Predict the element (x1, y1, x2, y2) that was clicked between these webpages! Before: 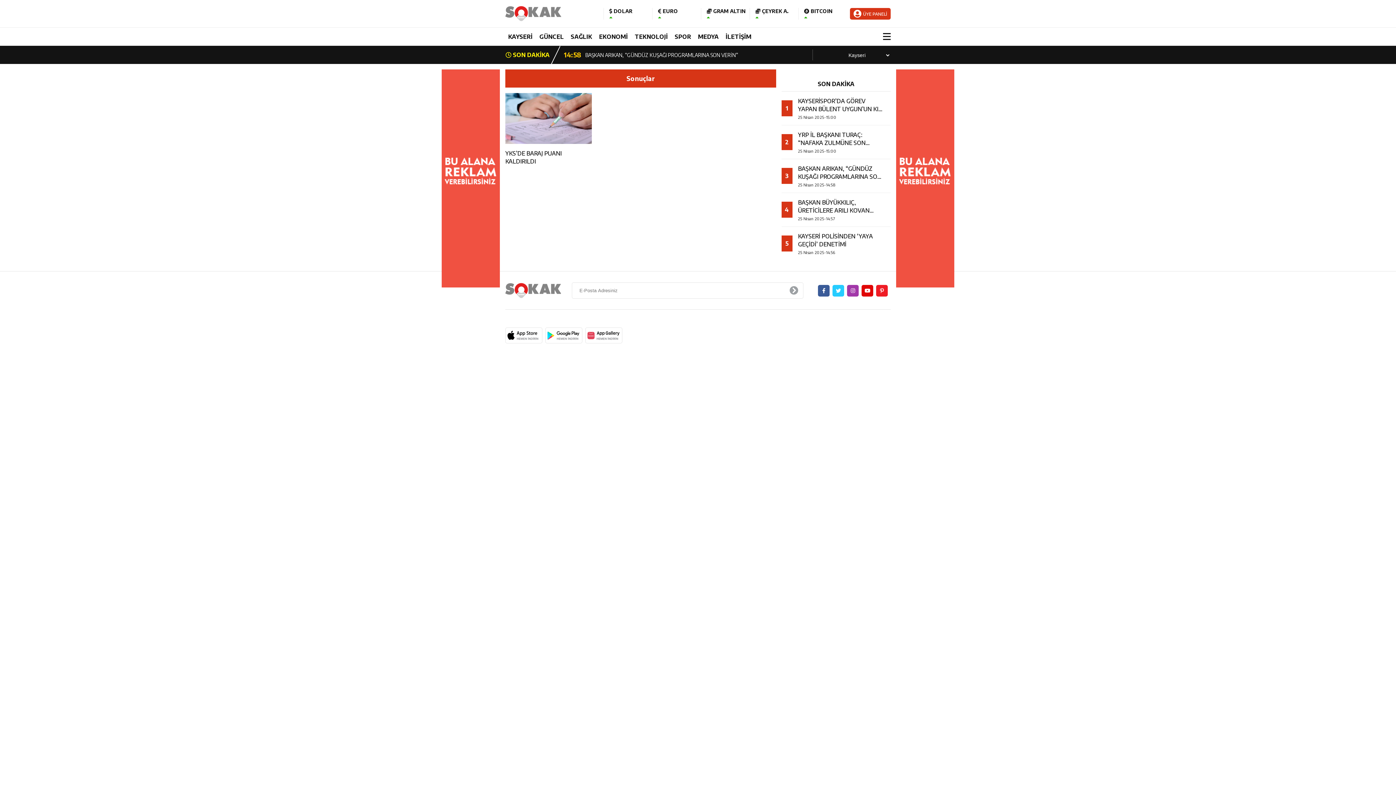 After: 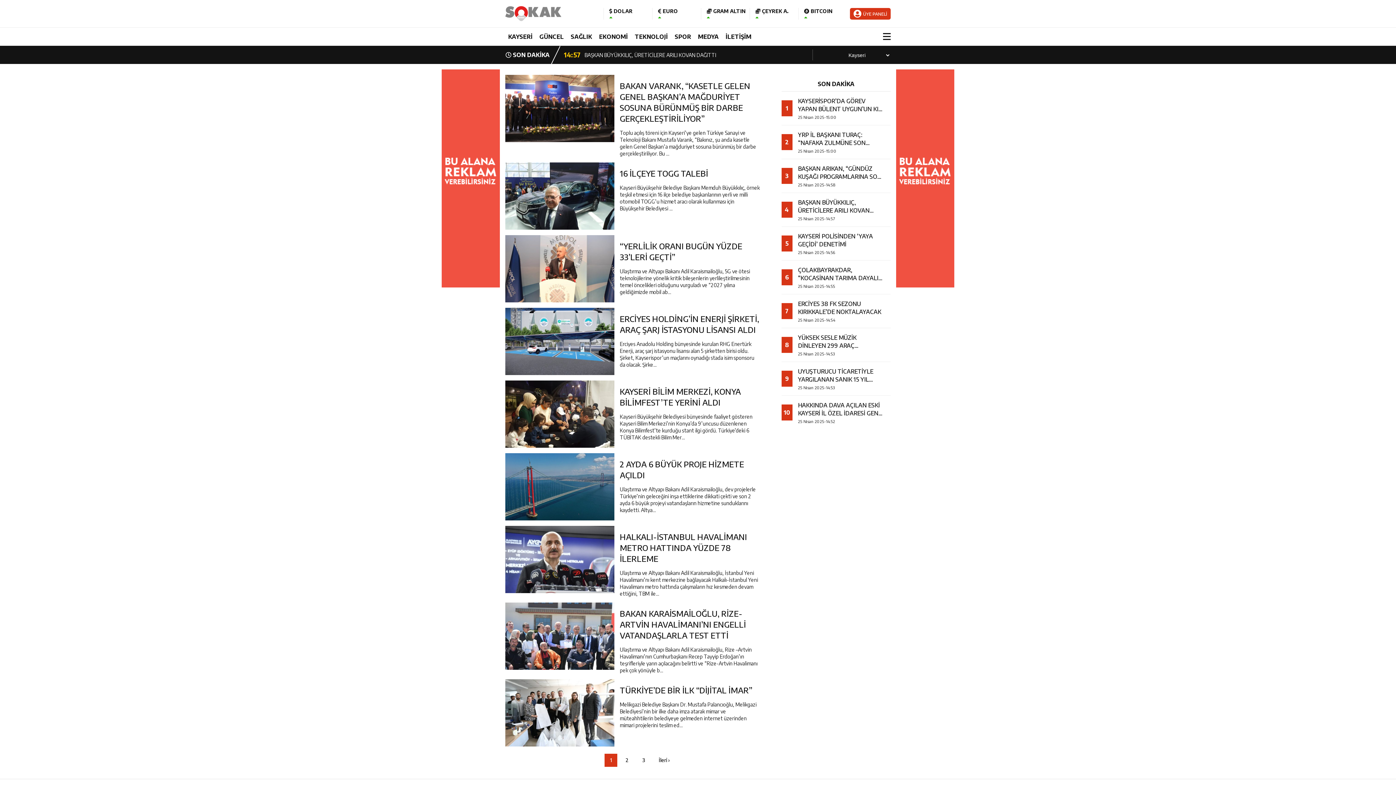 Action: bbox: (632, 27, 670, 45) label: TEKNOLOJİ